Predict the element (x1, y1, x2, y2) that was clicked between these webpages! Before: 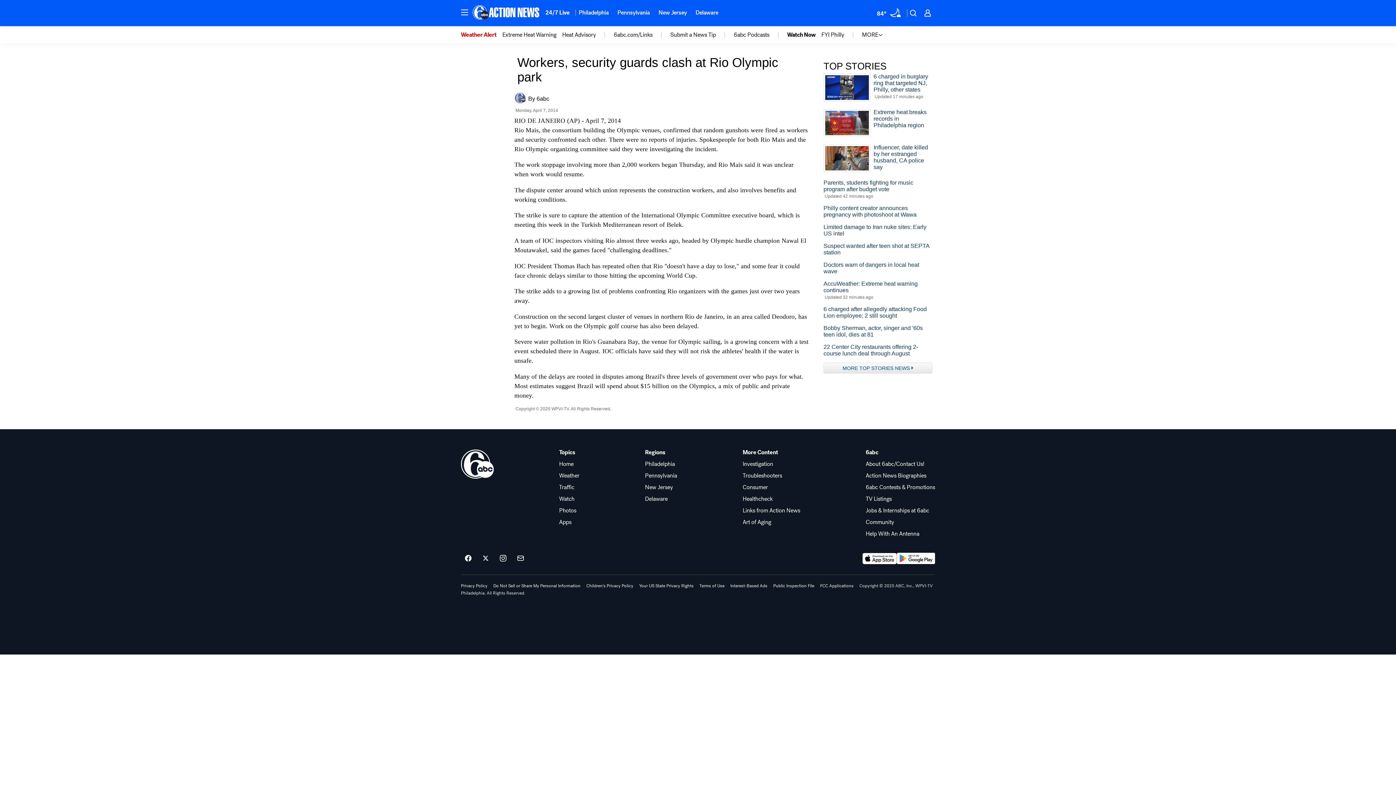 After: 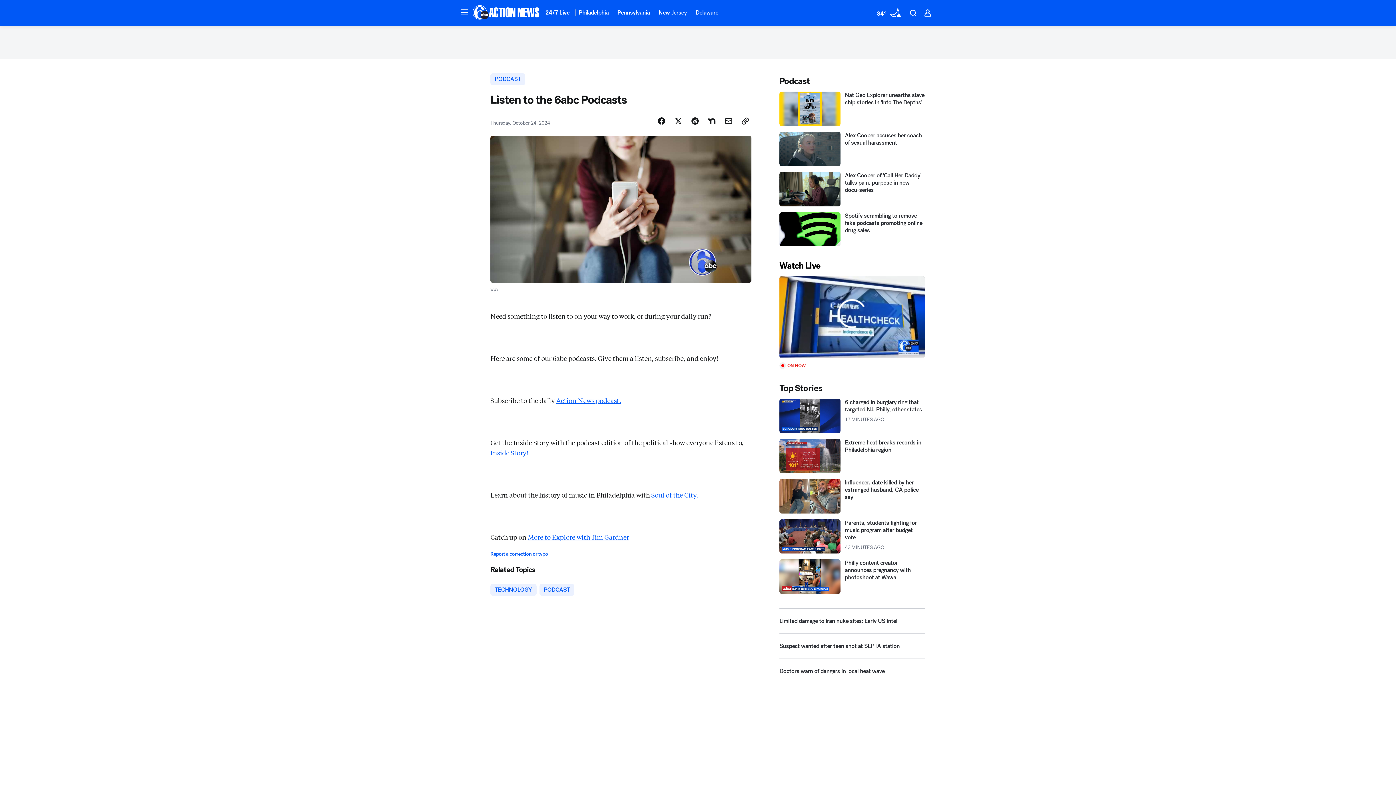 Action: label: wpvi-subnavigation-menu-item-15465150 bbox: (733, 31, 769, 38)